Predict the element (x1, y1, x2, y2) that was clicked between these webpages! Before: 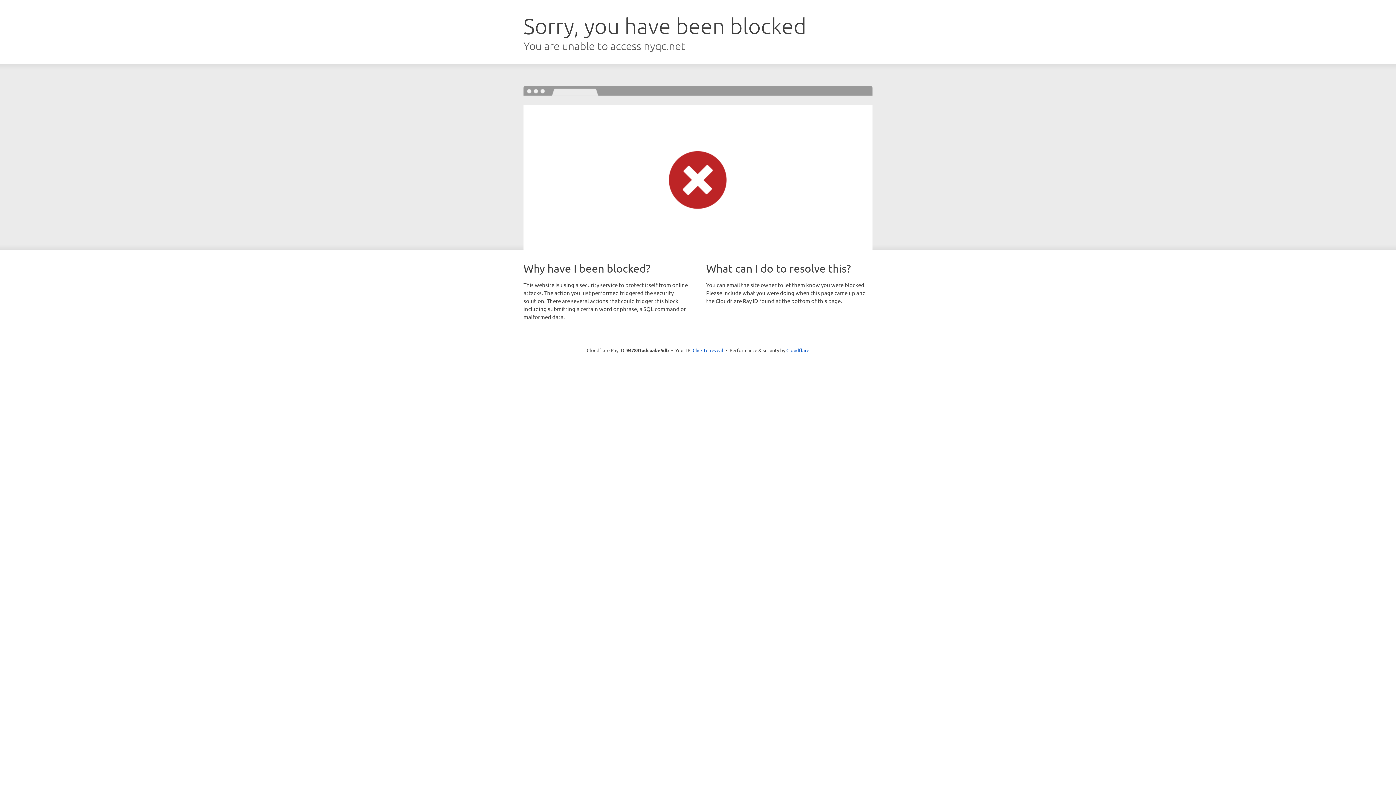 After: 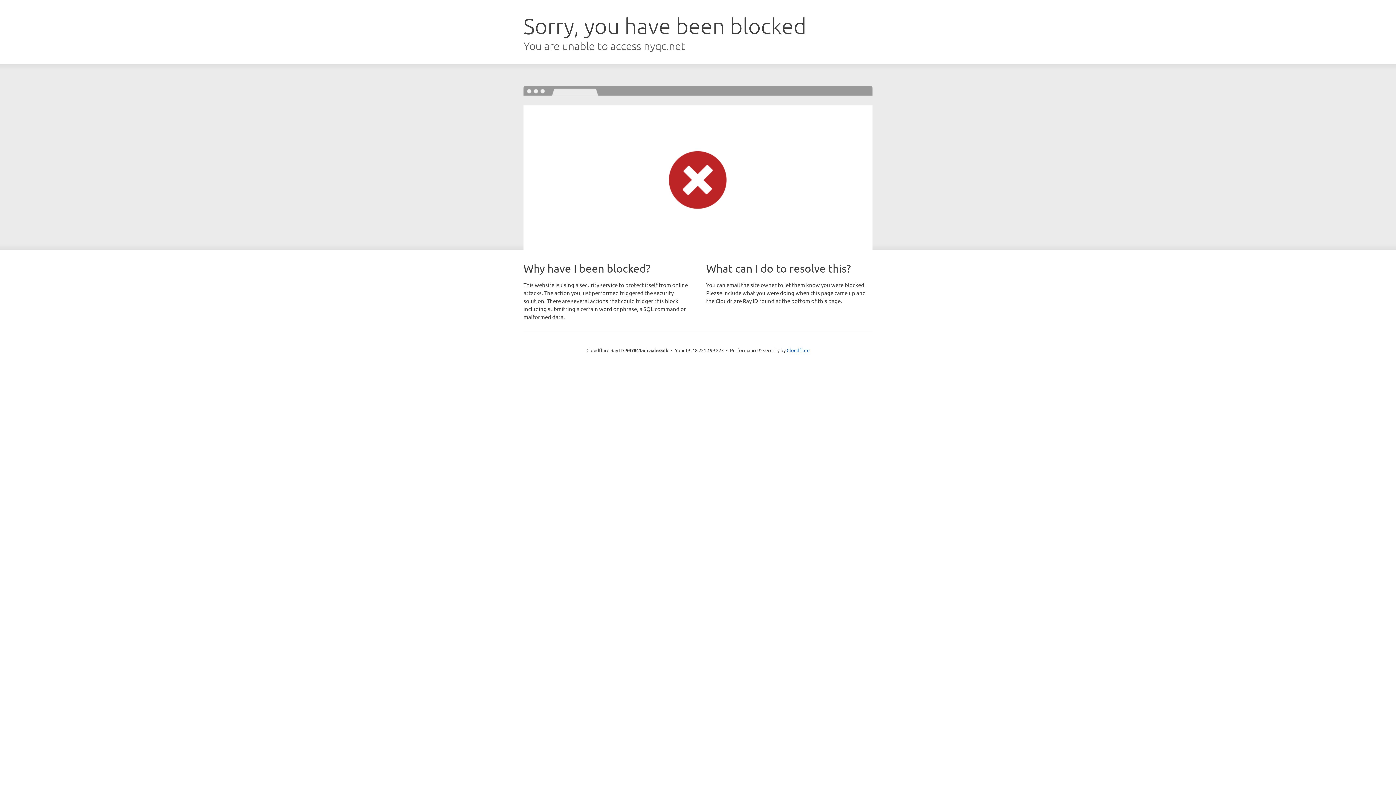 Action: label: Click to reveal bbox: (692, 346, 723, 353)